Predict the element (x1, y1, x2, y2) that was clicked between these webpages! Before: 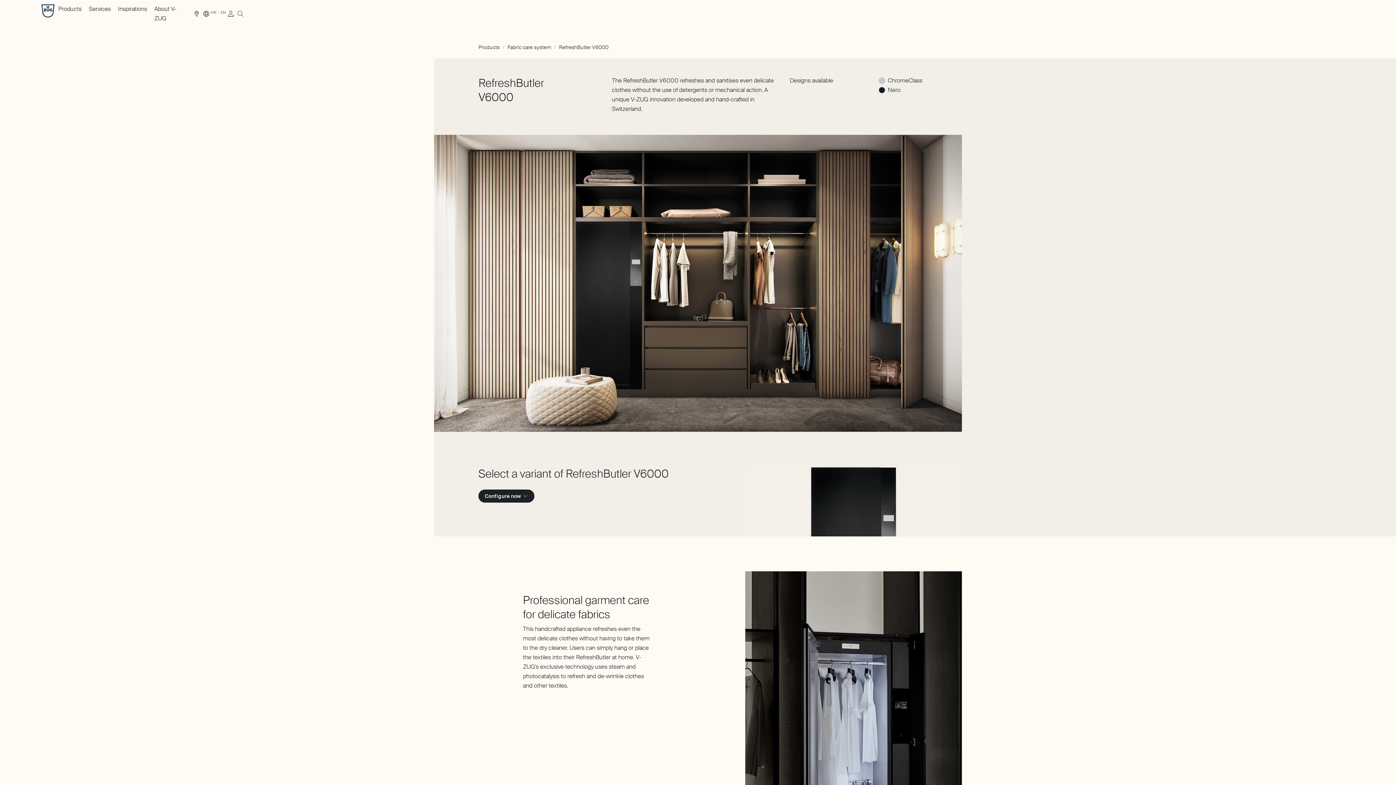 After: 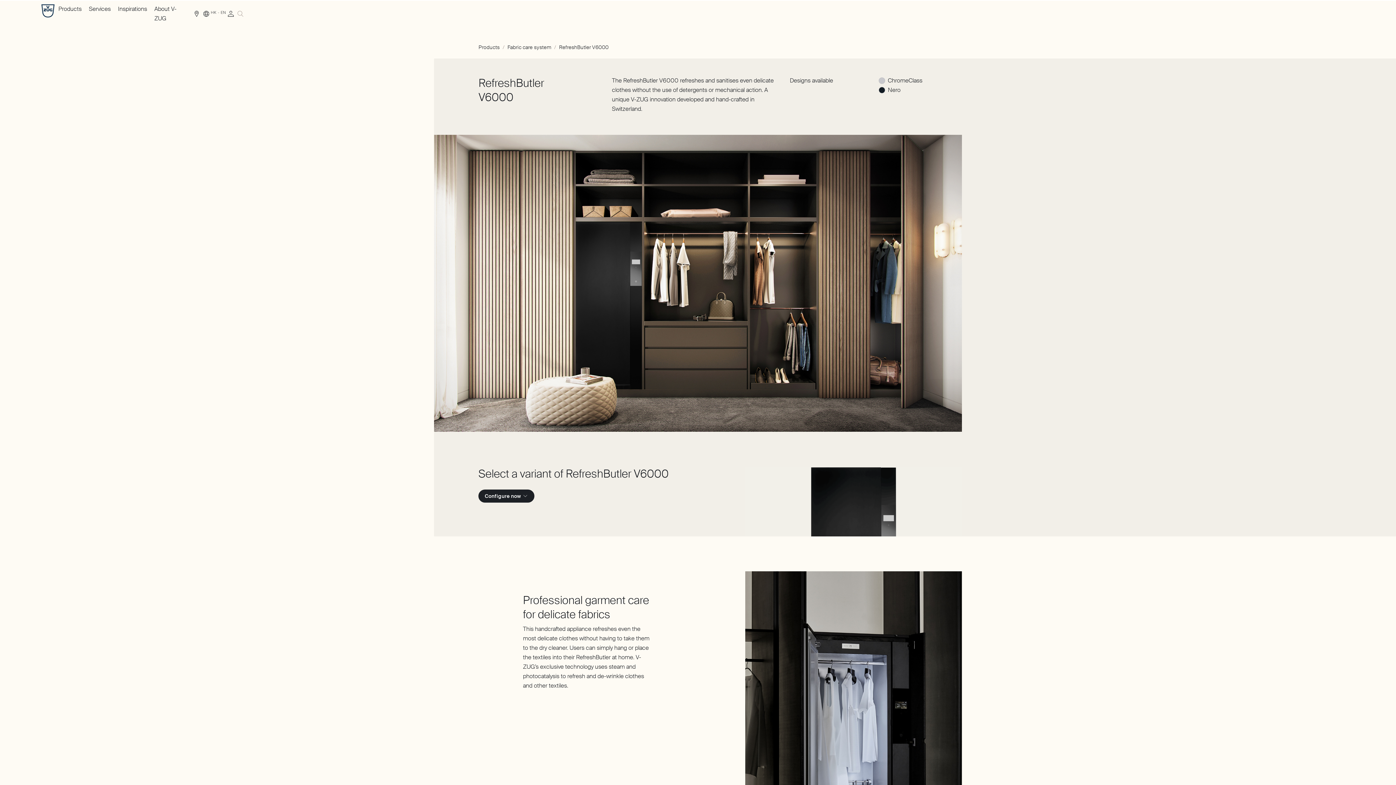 Action: bbox: (235, 9, 245, 18)